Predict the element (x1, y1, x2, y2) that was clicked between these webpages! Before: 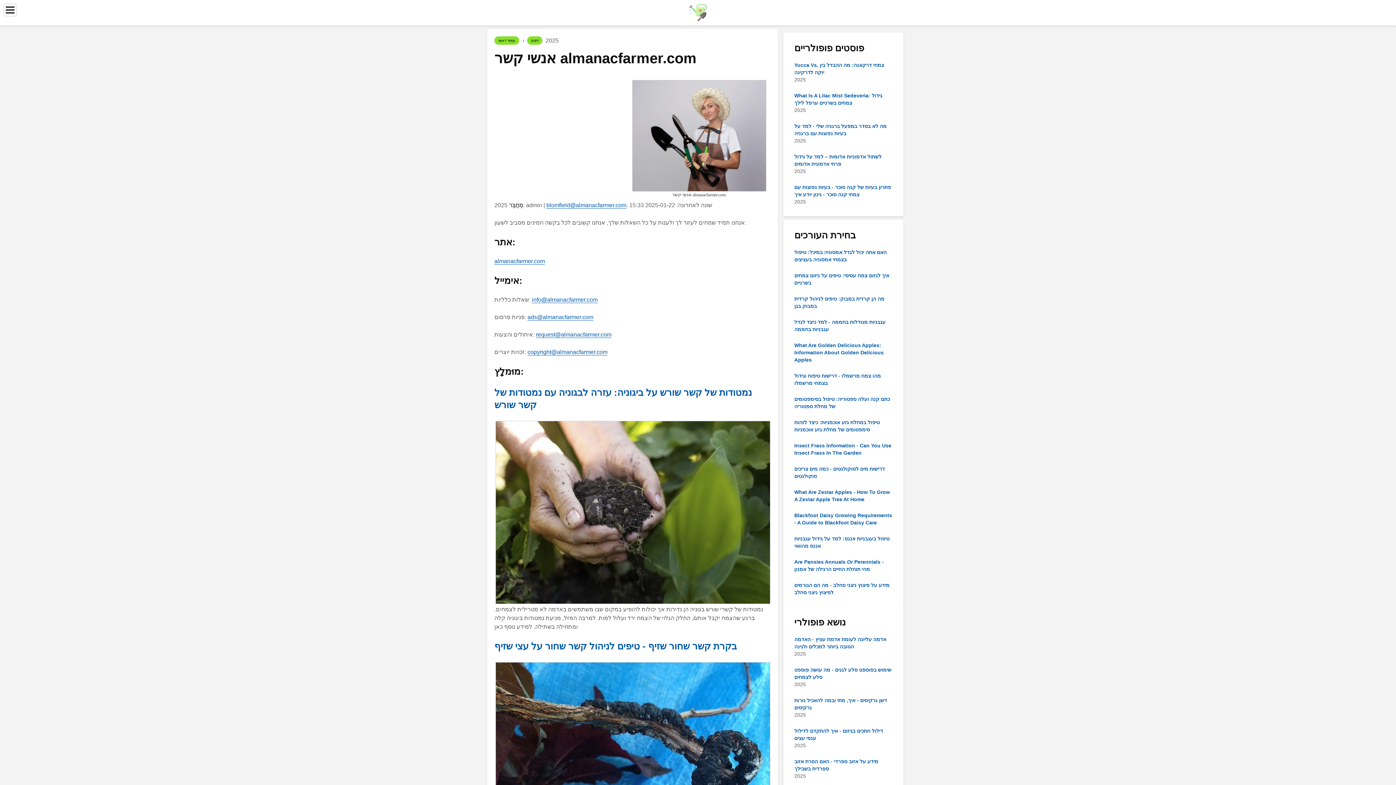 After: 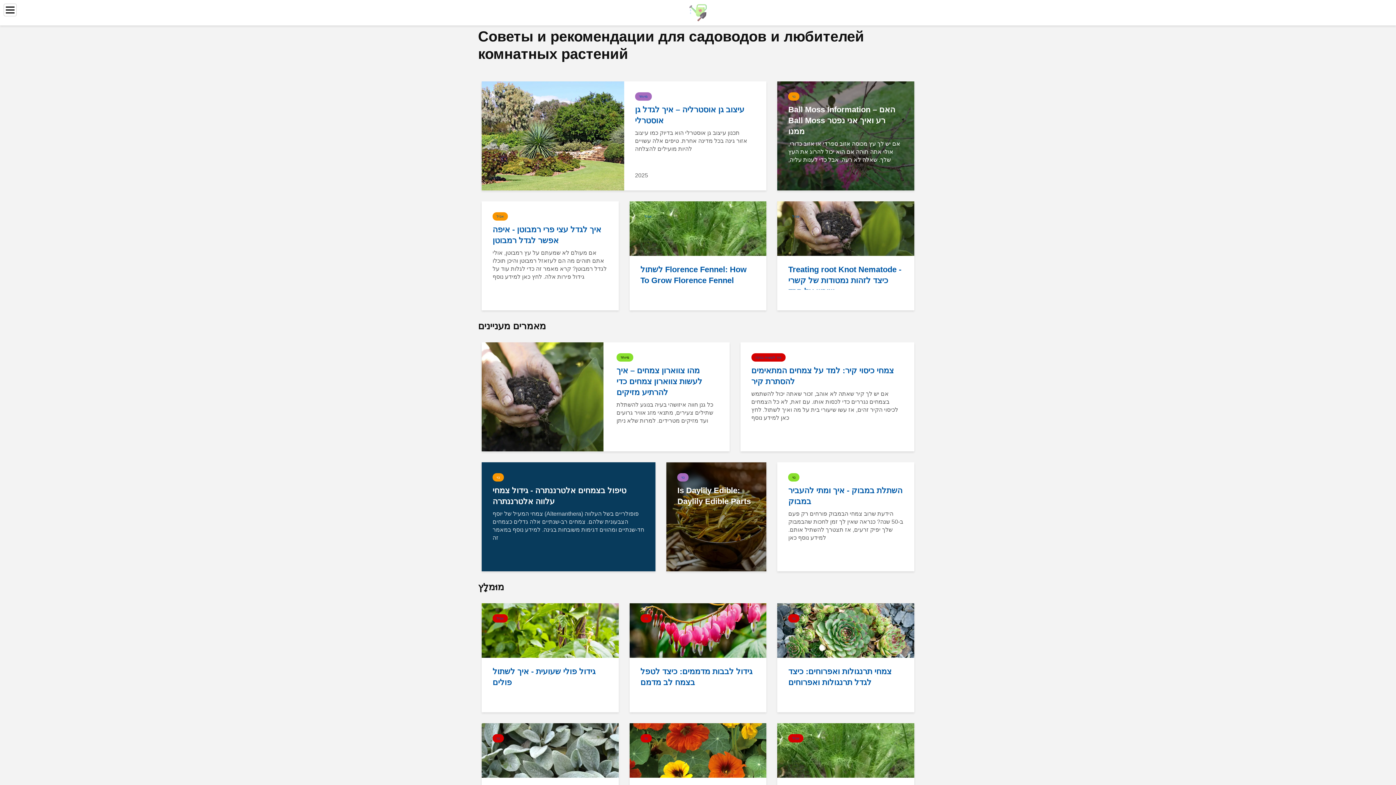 Action: bbox: (494, 36, 519, 44) label: עמוד ראשי